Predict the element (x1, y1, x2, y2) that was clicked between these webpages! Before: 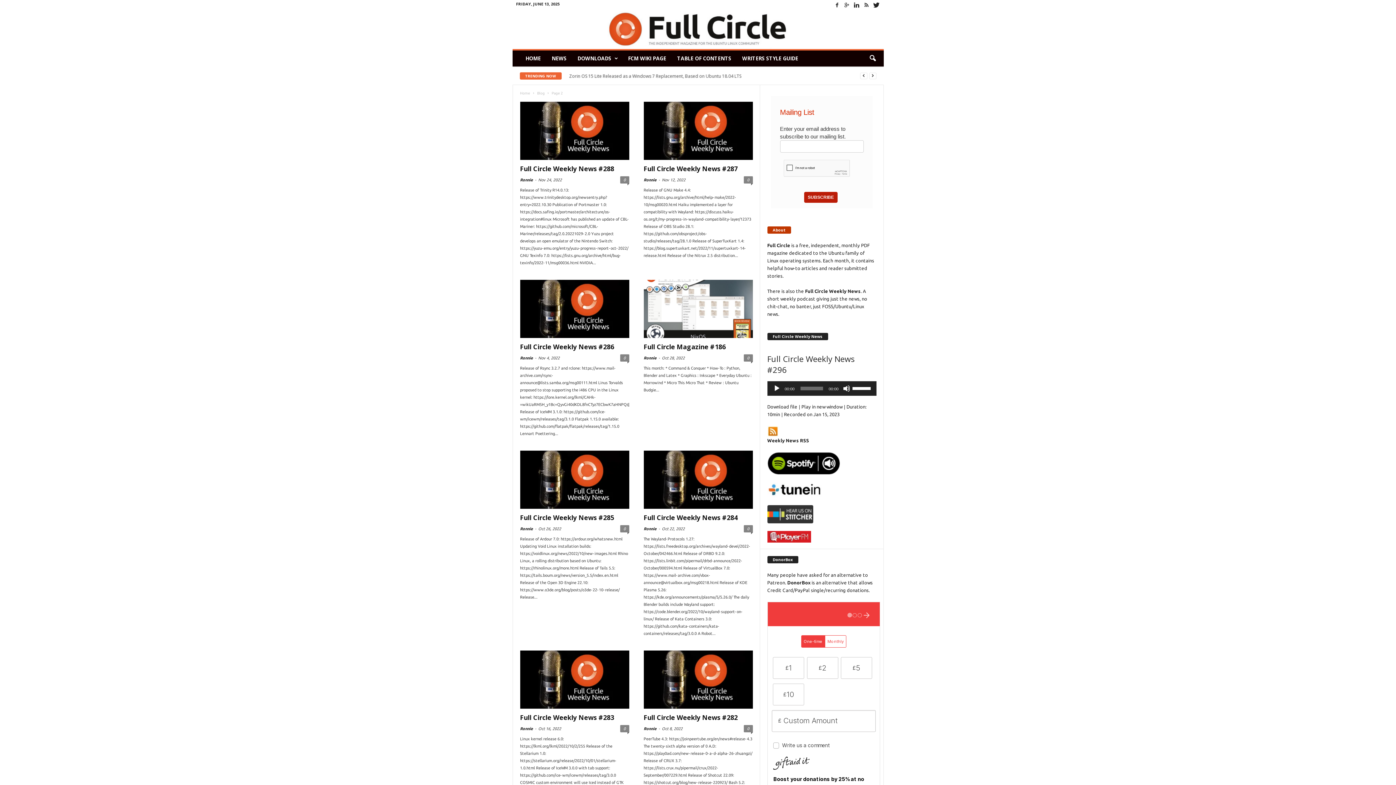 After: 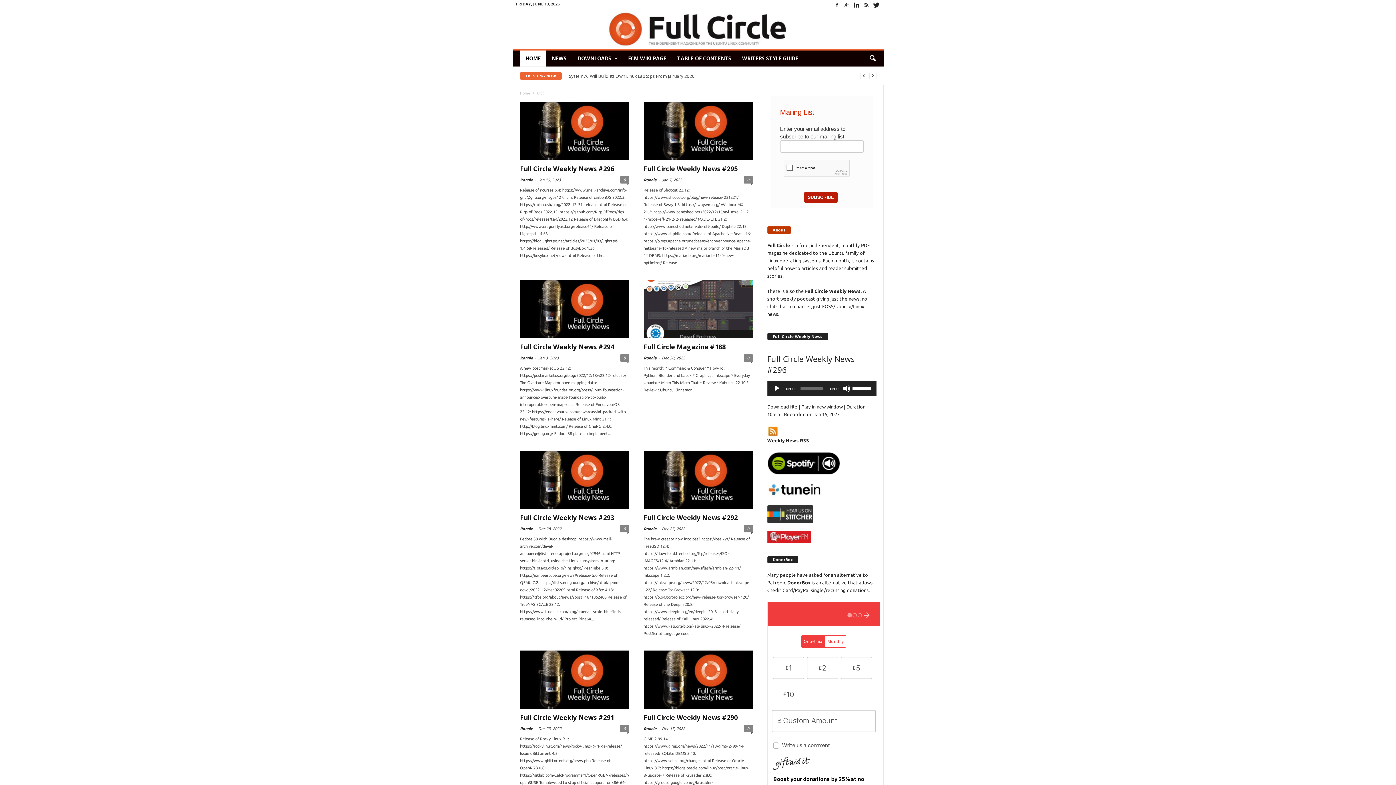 Action: label: Home bbox: (520, 91, 530, 95)